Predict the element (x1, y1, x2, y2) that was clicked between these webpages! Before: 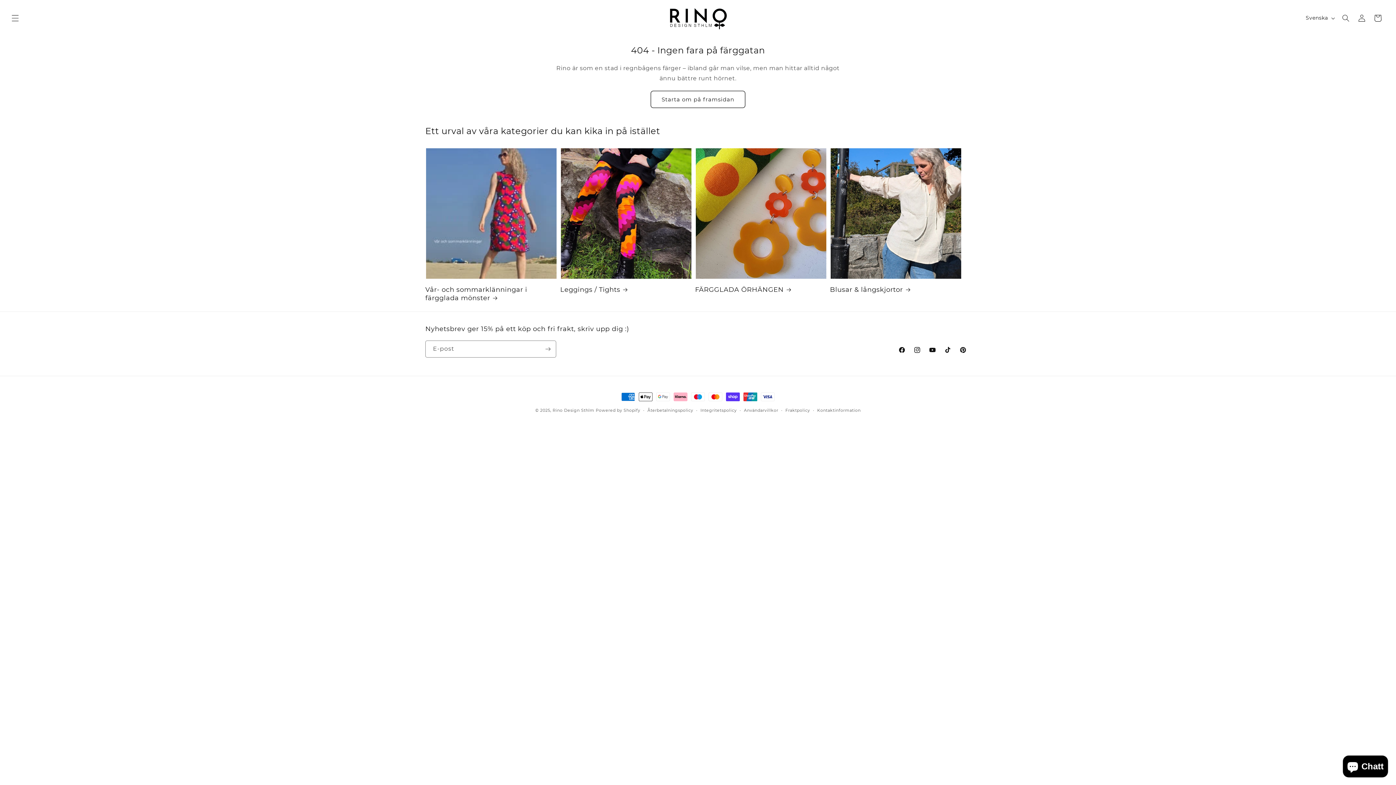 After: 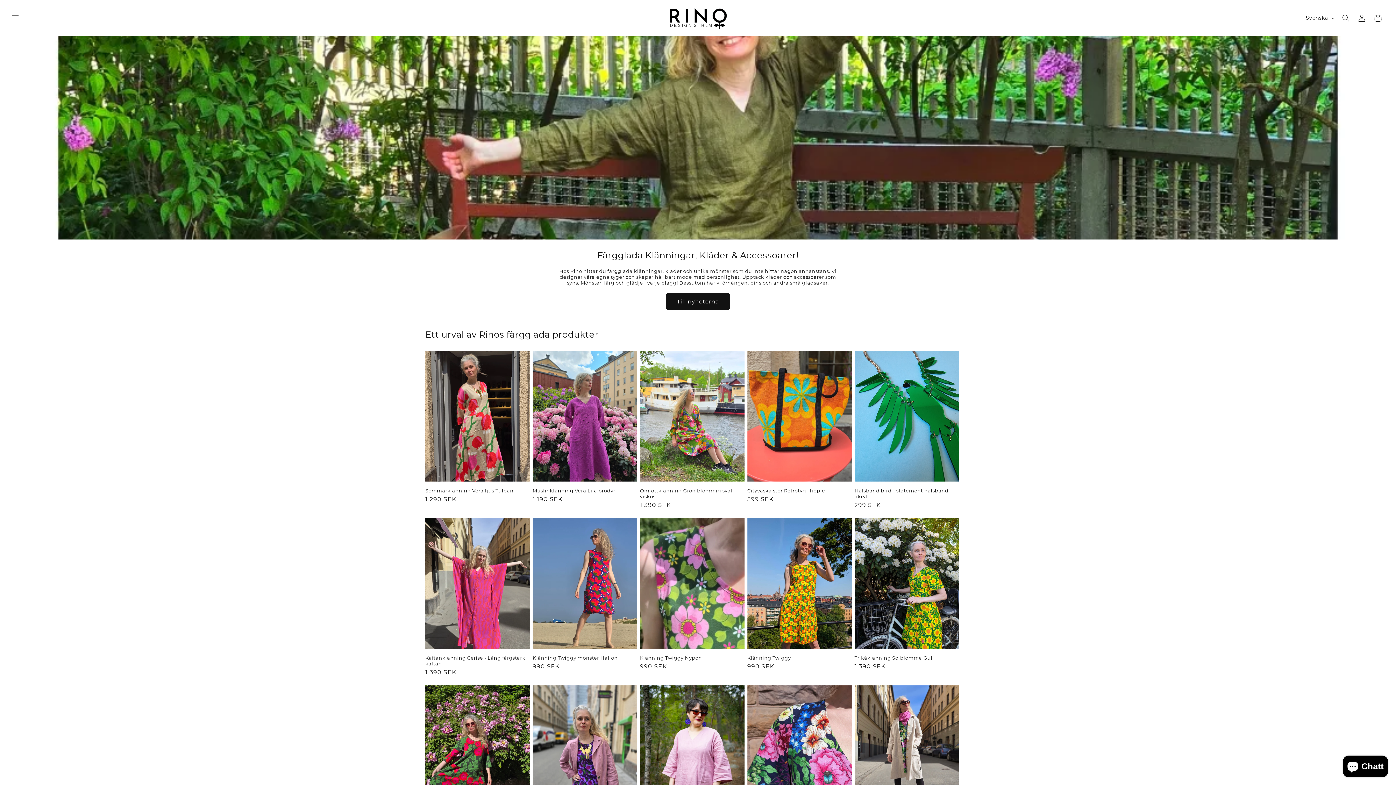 Action: bbox: (650, 90, 745, 108) label: Starta om på framsidan